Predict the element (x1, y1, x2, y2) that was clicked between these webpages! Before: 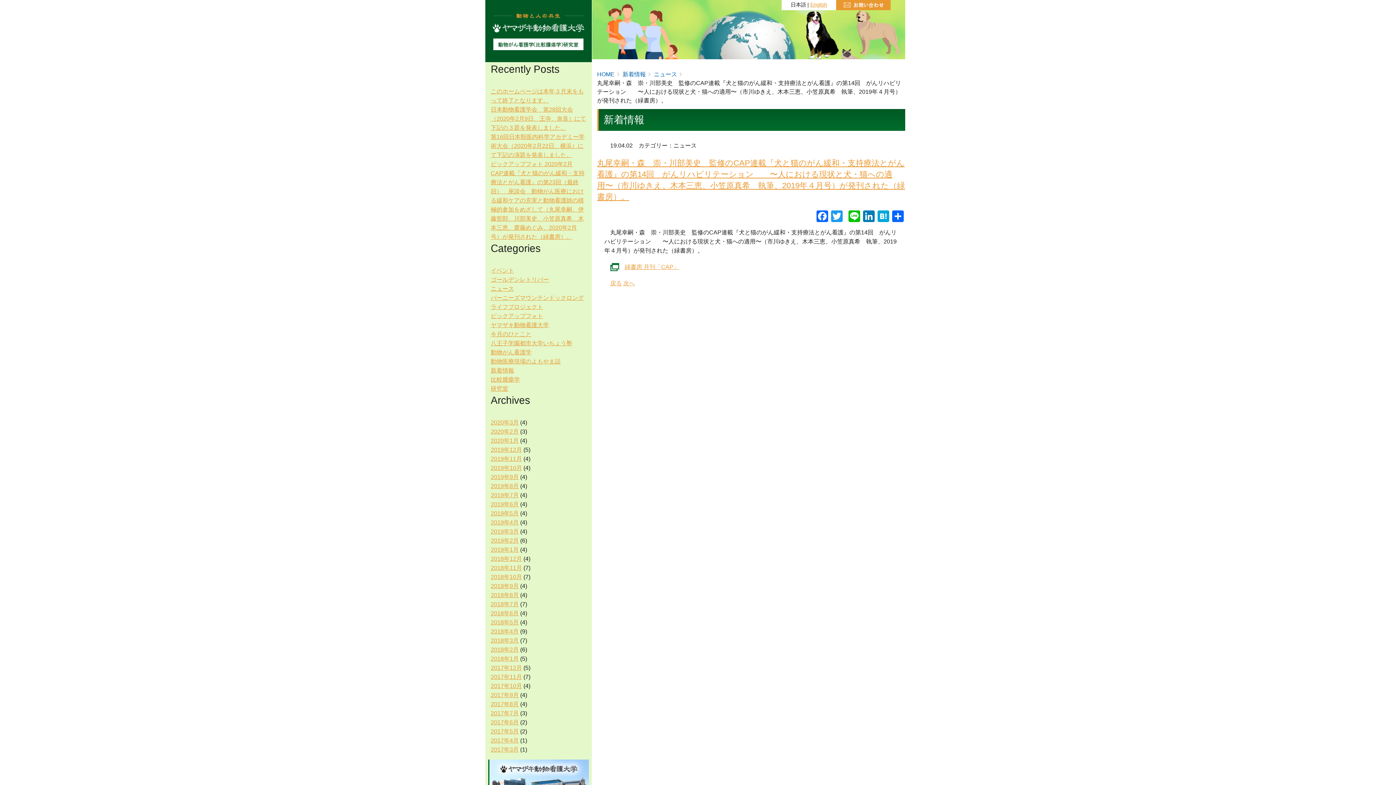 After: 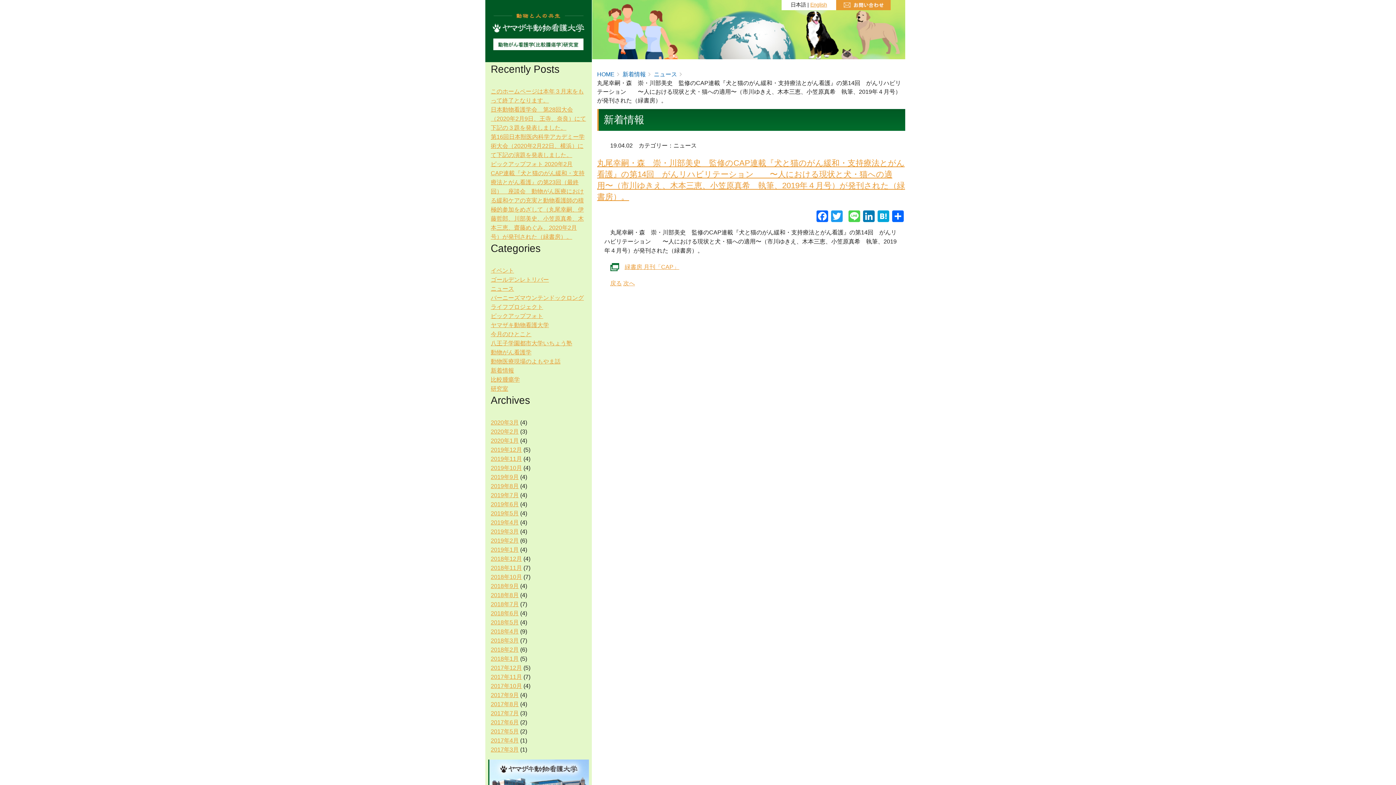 Action: label: Line bbox: (847, 210, 861, 222)